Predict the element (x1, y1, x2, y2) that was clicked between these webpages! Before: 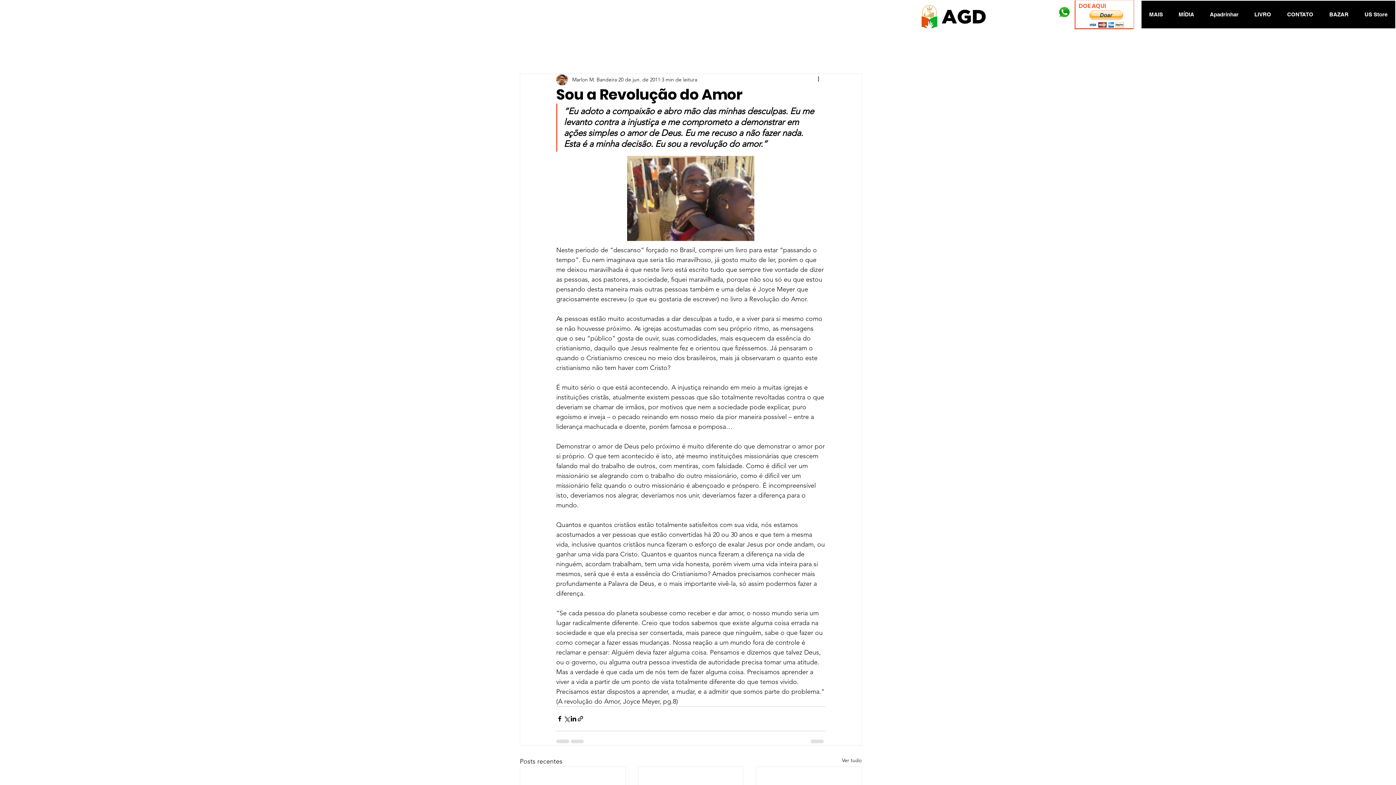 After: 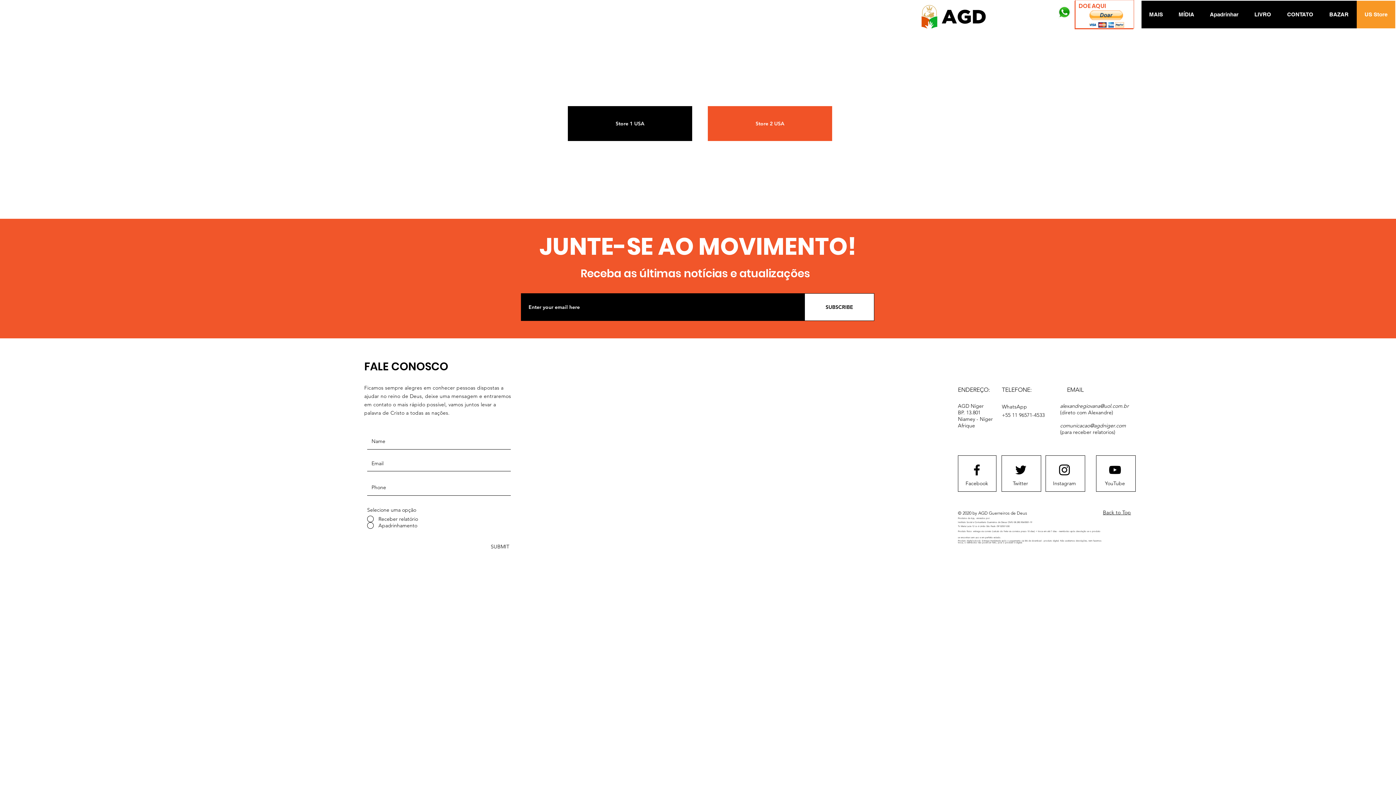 Action: bbox: (1356, 0, 1395, 28) label: US Store